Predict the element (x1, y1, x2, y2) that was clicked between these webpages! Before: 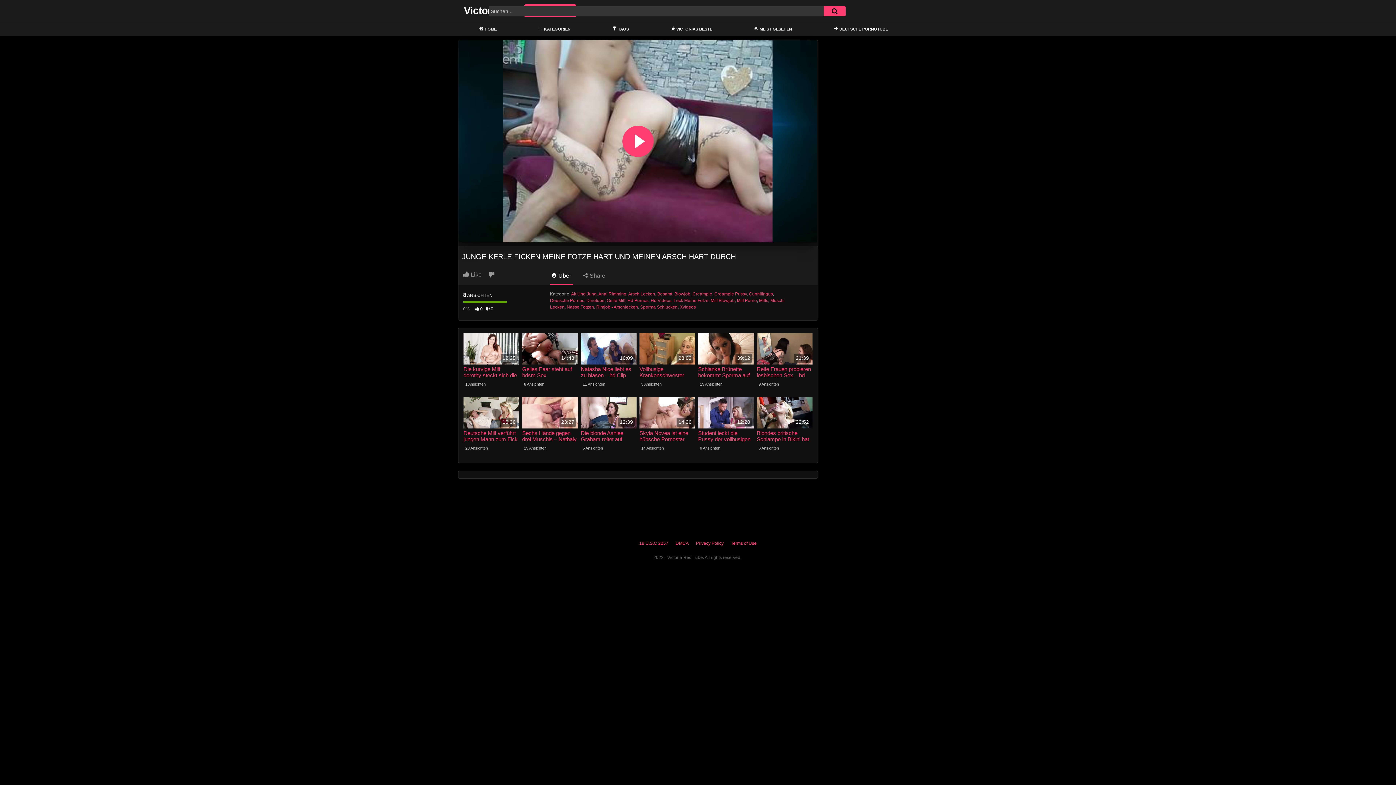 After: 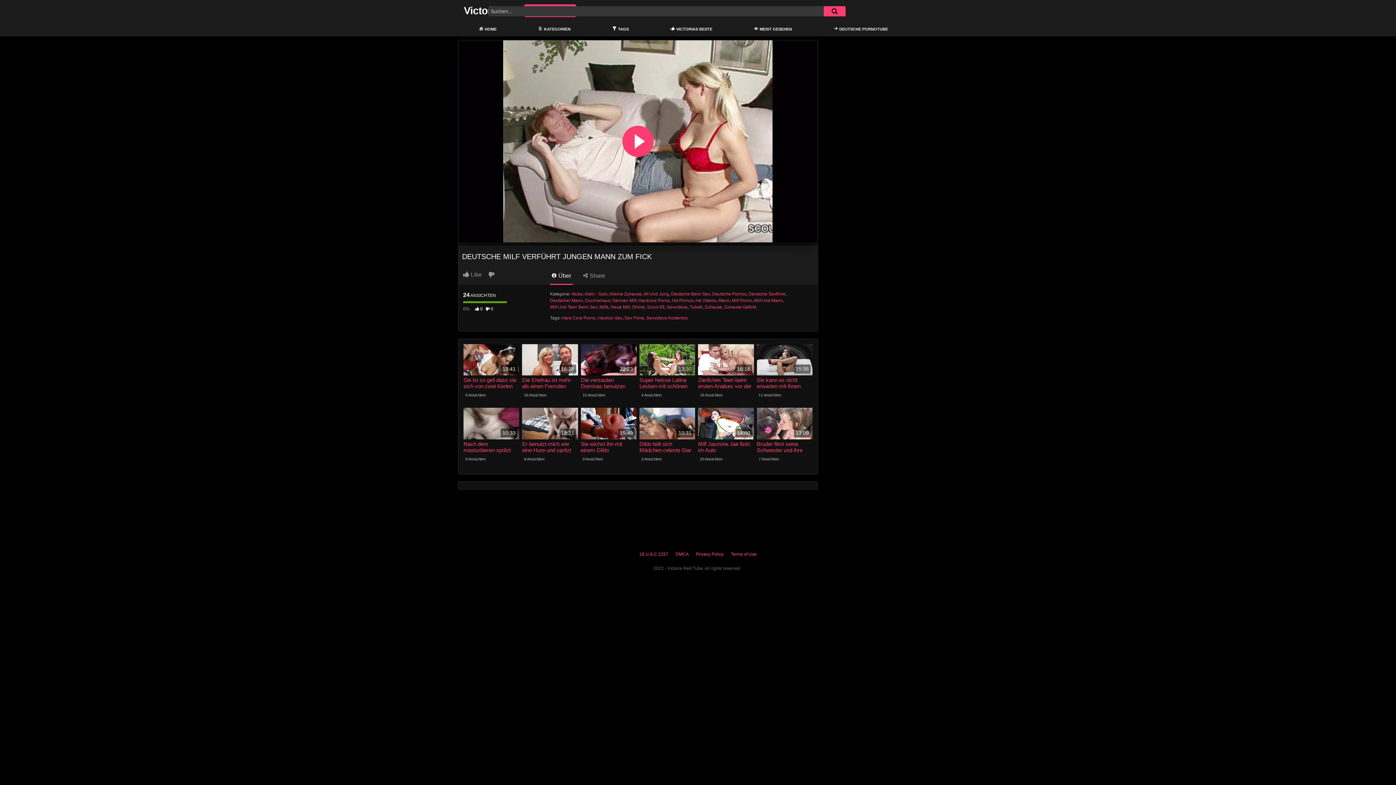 Action: bbox: (463, 430, 519, 442) label: Deutsche Milf verführt jungen Mann zum Fick